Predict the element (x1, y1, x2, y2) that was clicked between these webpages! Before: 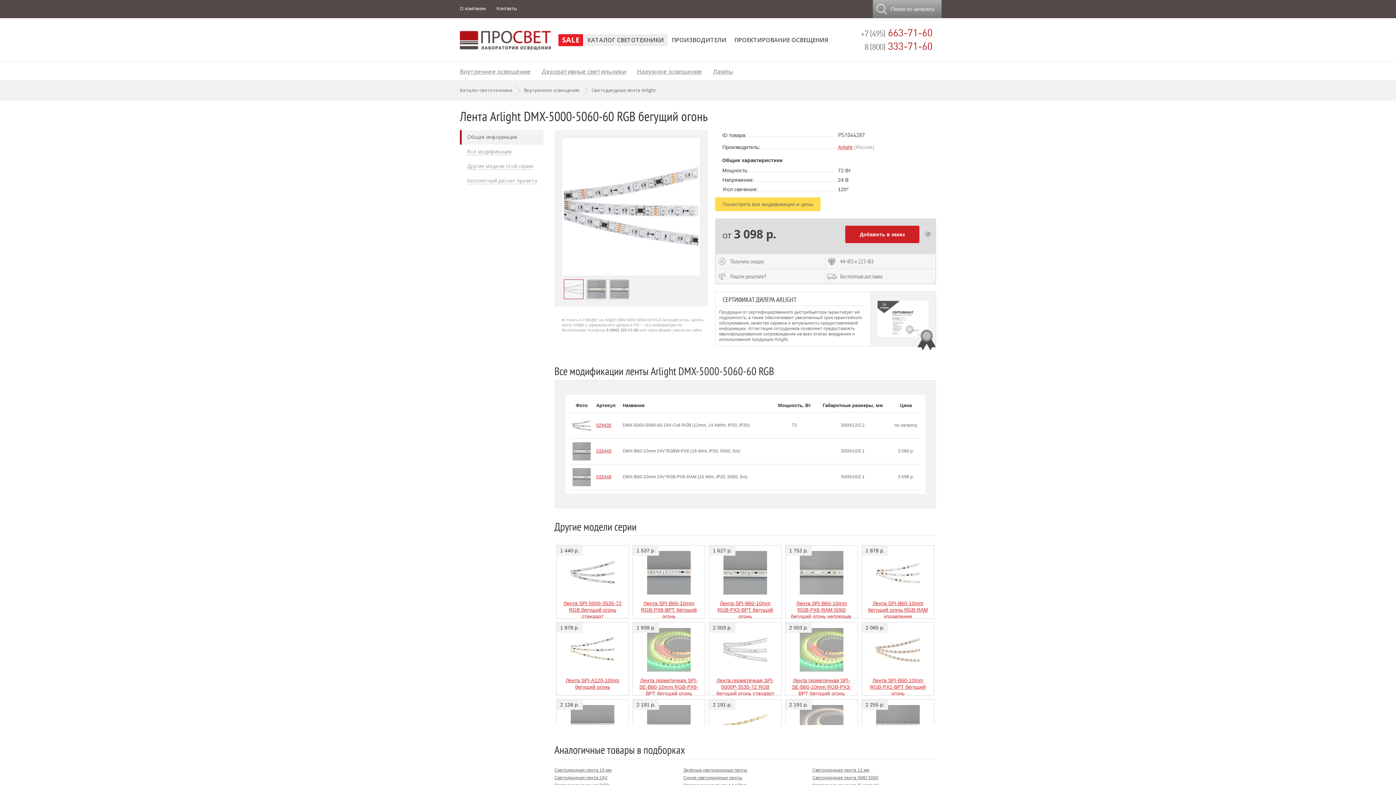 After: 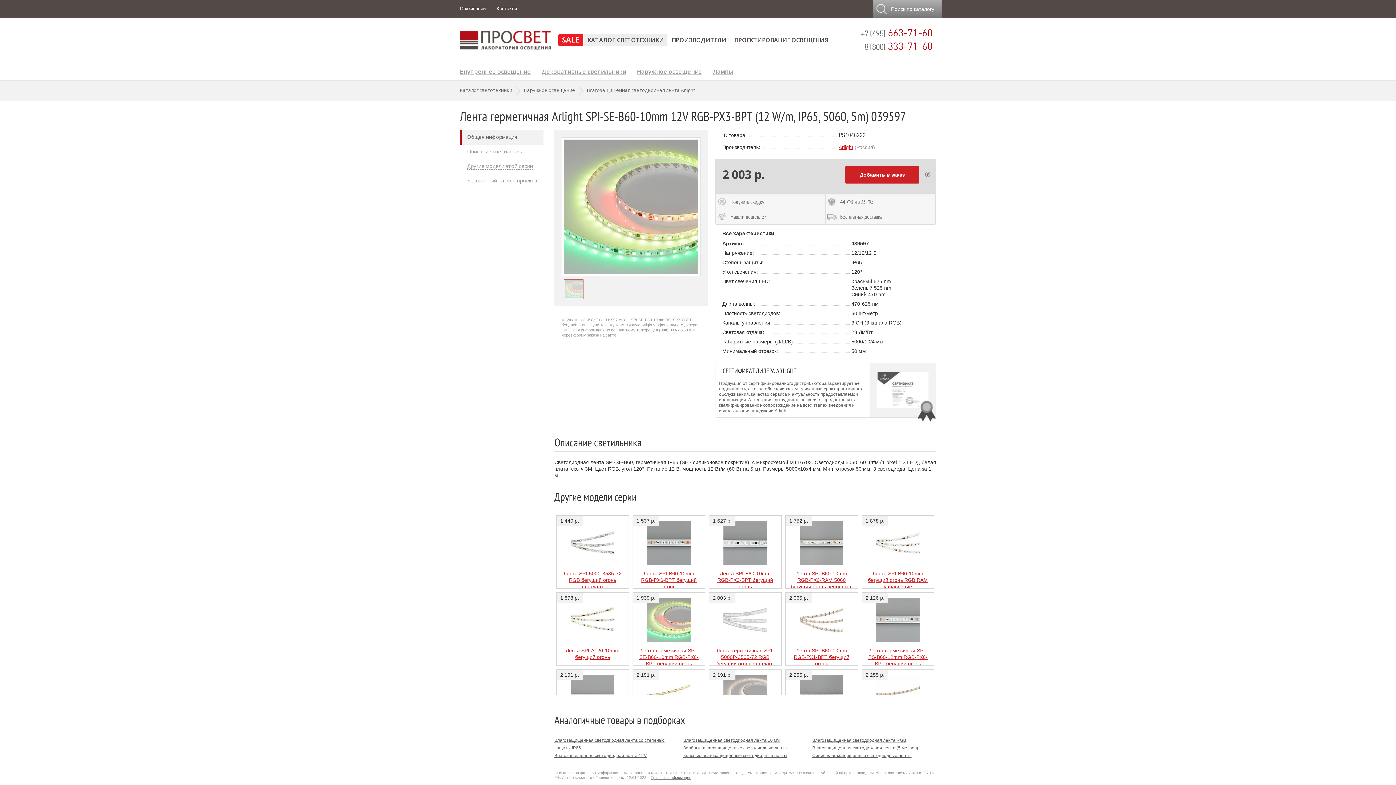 Action: label: Лента герметичная SPI-SE-B60-10mm RGB-PX3-BPT бегущий огонь bbox: (785, 622, 858, 696)